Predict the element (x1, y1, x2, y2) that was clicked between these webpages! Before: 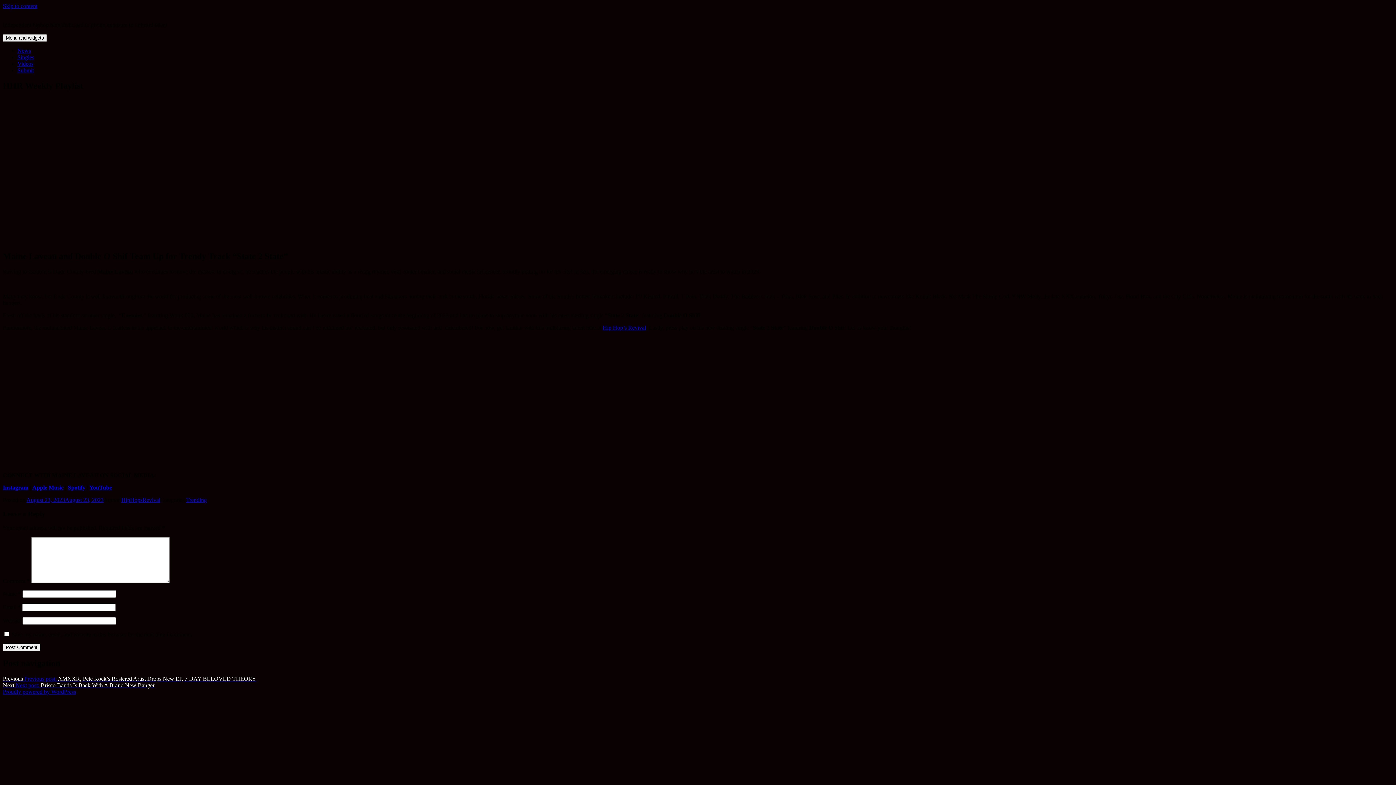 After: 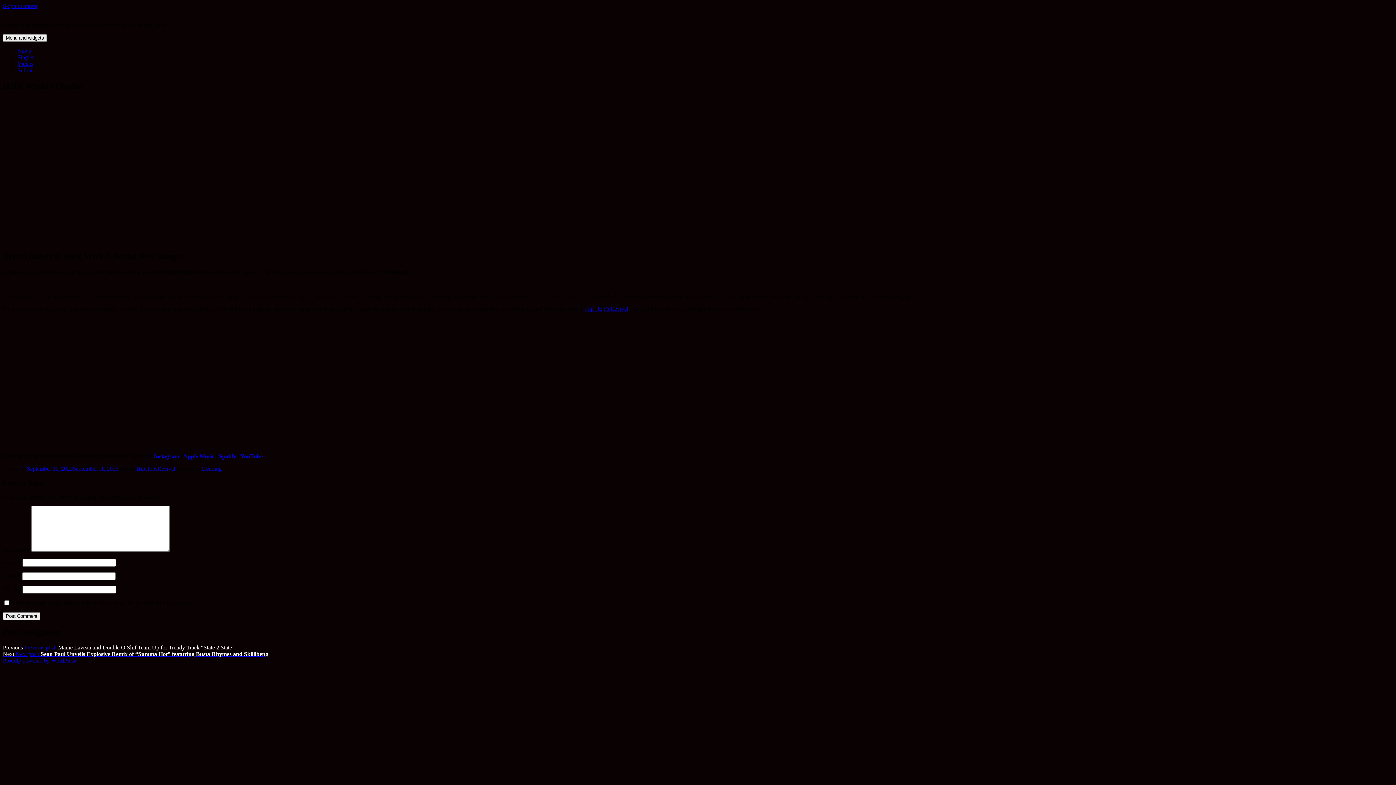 Action: bbox: (2, 682, 154, 688) label: Next Next post: Brisco Bands Is Back With A Brand New Banger